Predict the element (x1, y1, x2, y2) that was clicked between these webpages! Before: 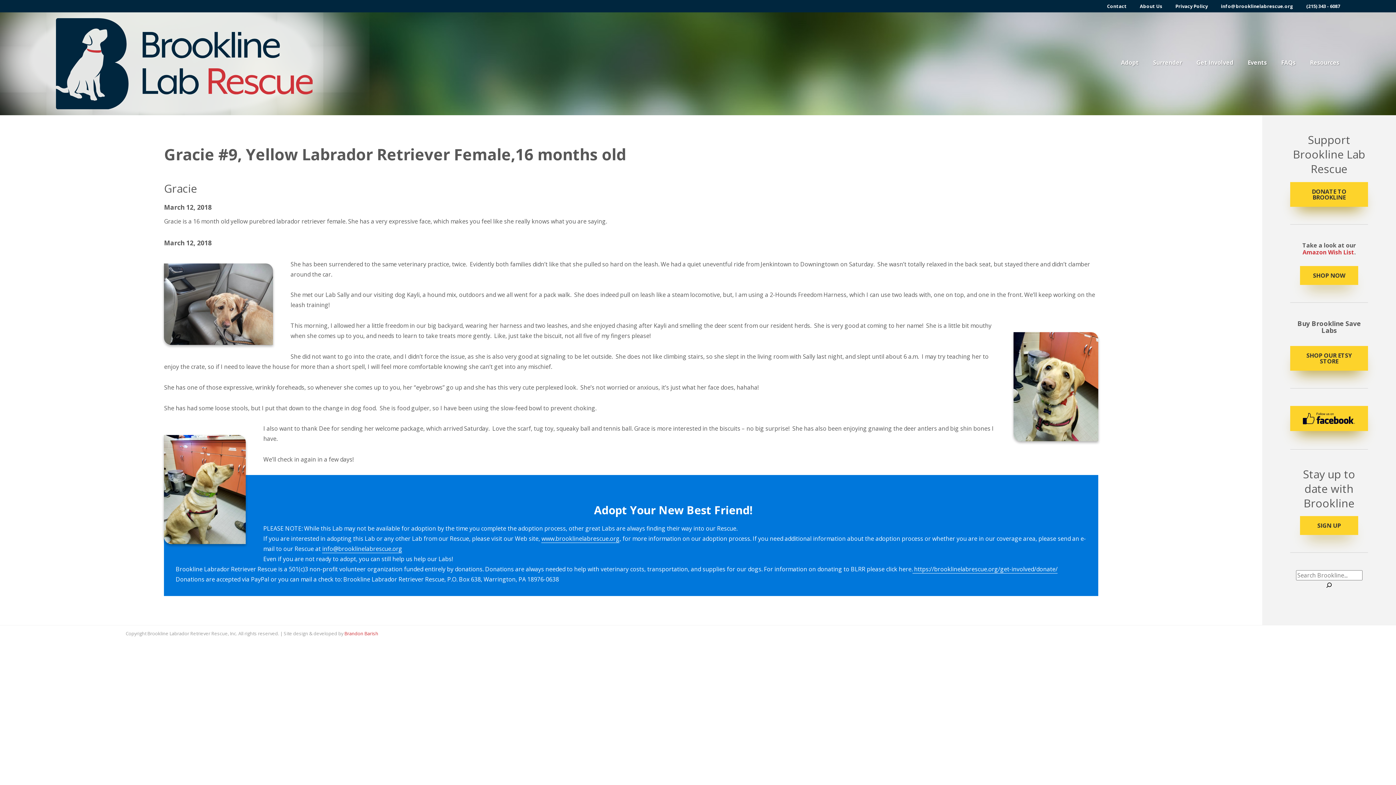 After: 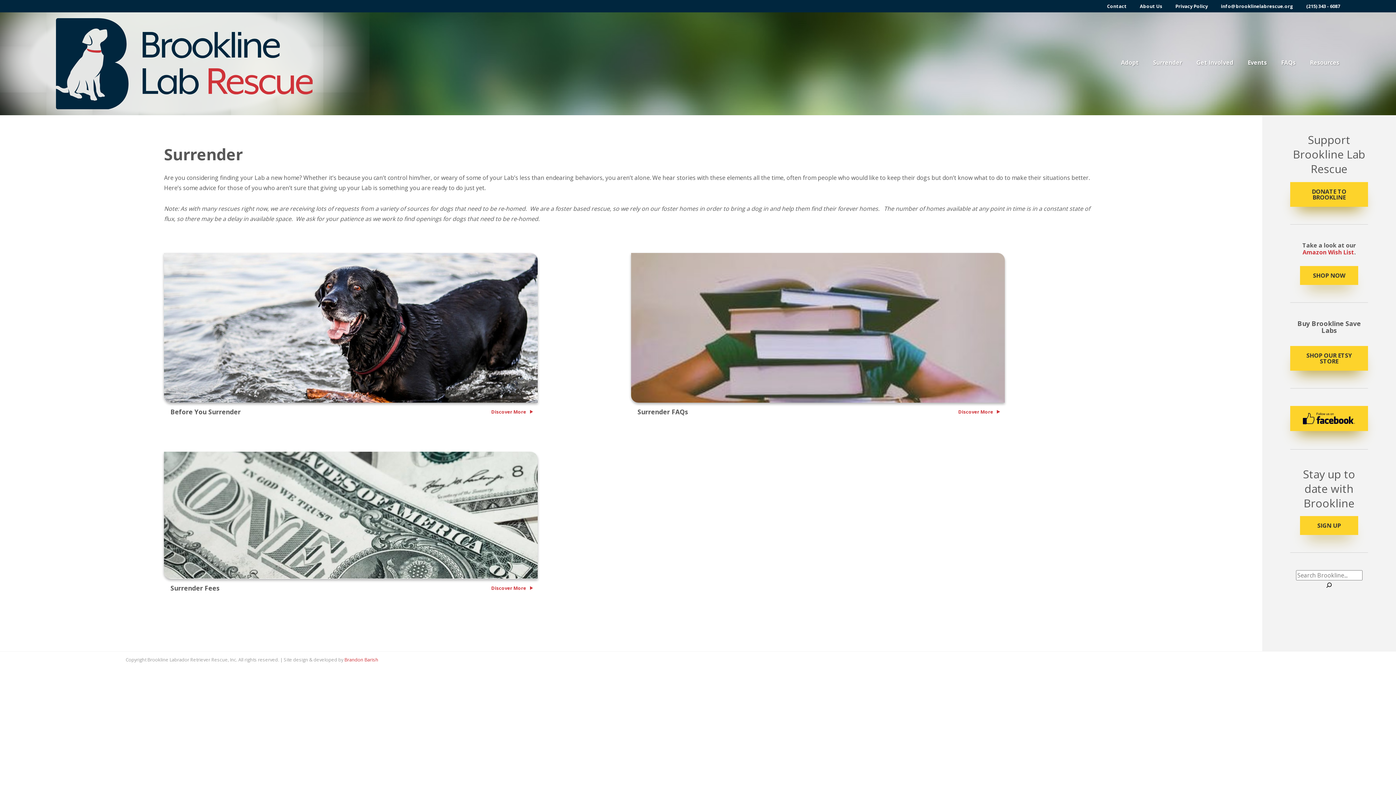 Action: label: Surrender bbox: (1146, 55, 1189, 68)